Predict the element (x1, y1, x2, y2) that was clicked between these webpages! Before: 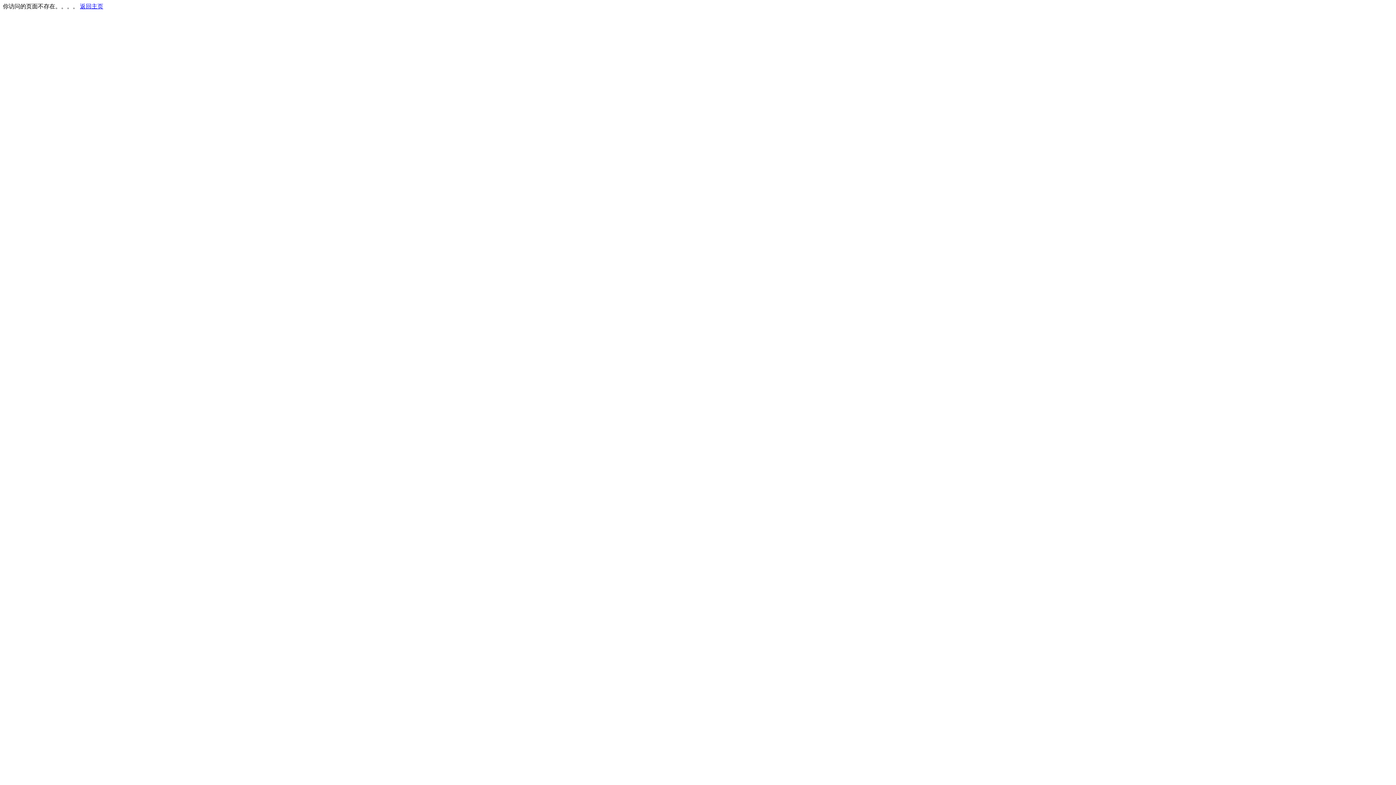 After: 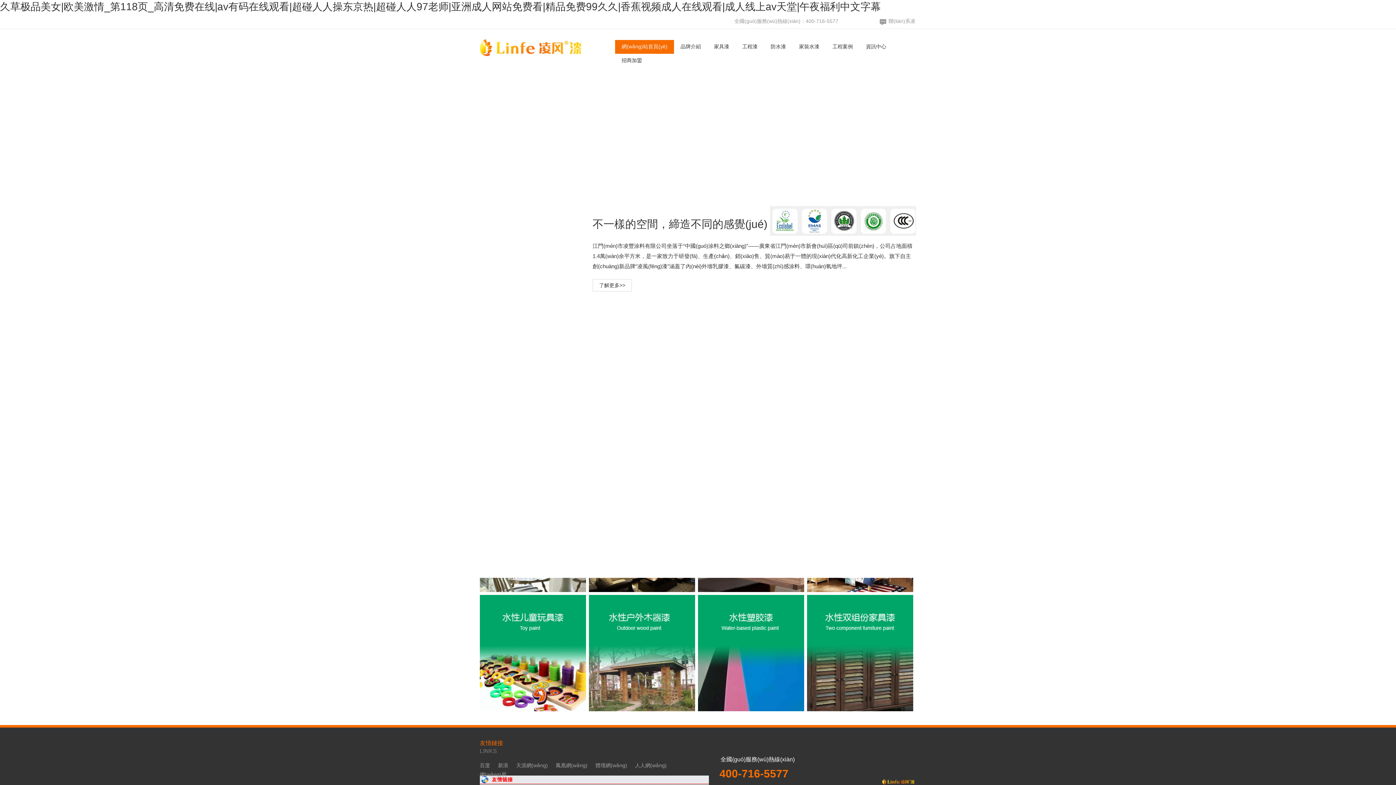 Action: bbox: (80, 3, 103, 9) label: 返回主页